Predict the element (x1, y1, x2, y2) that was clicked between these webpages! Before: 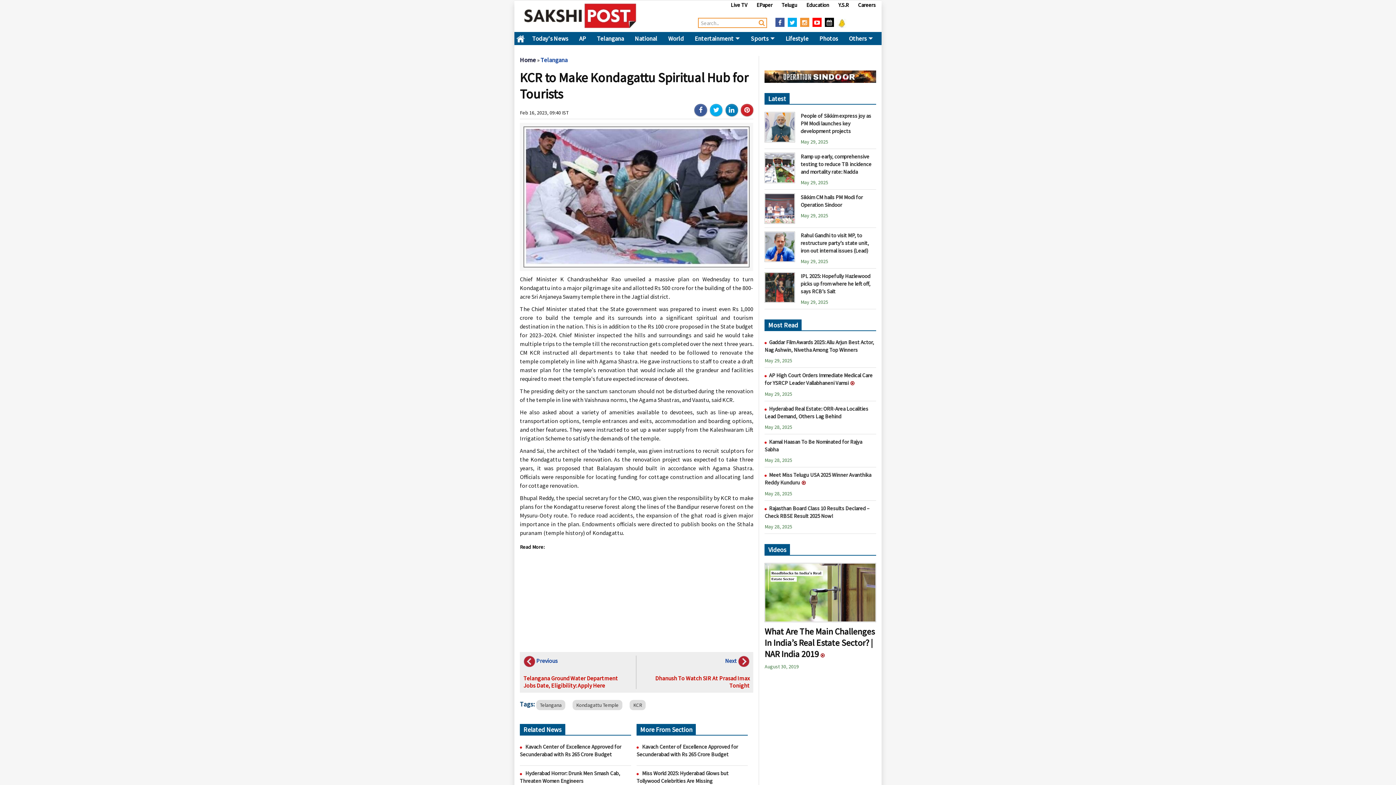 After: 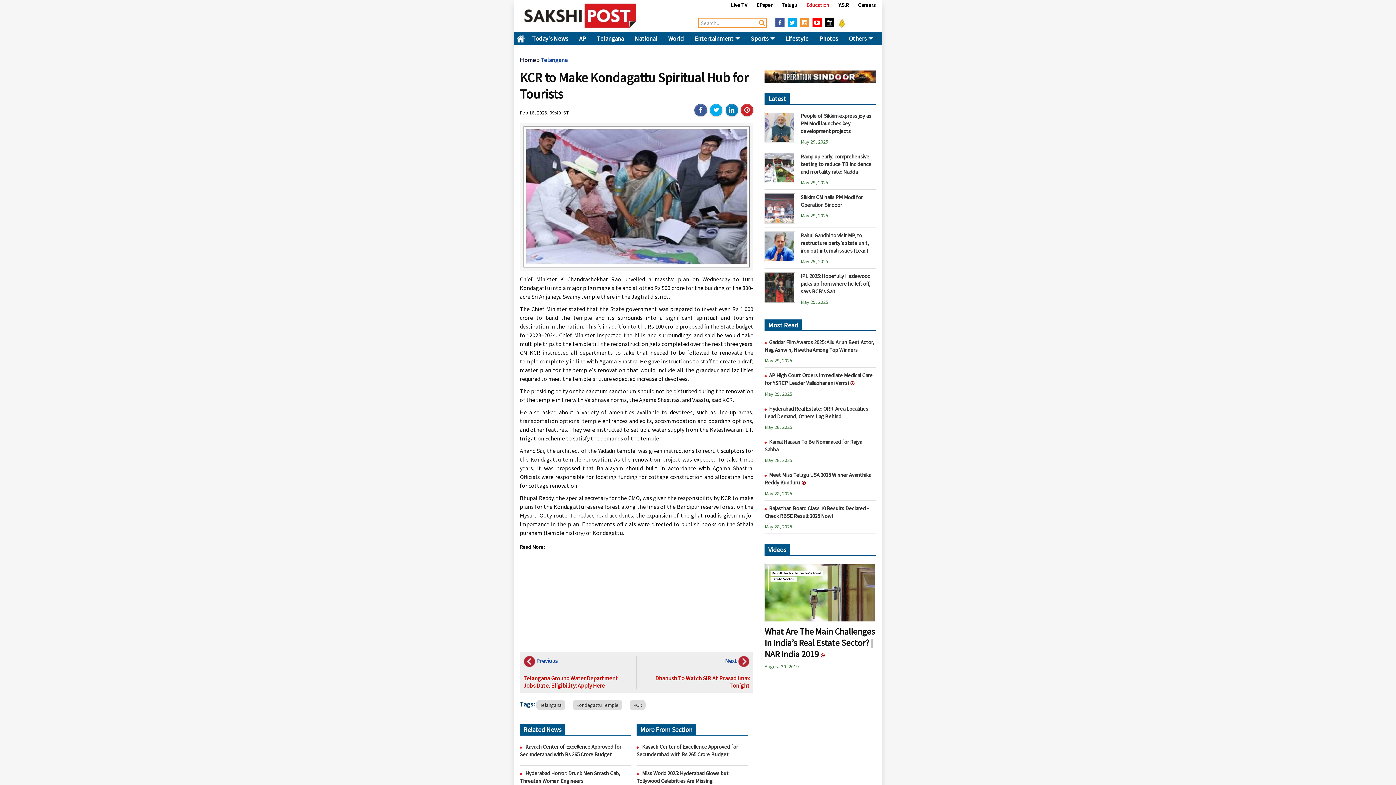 Action: label: Education bbox: (799, 1, 829, 8)